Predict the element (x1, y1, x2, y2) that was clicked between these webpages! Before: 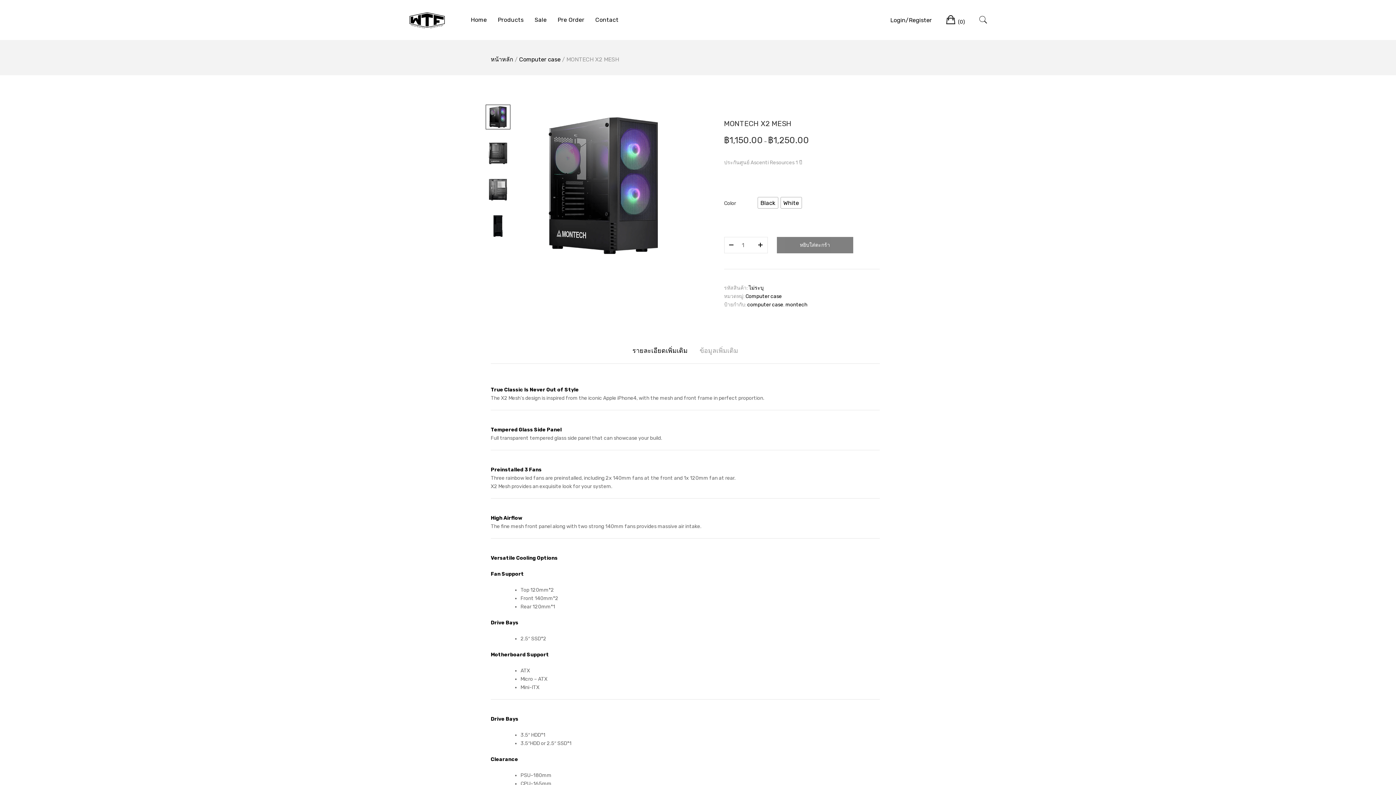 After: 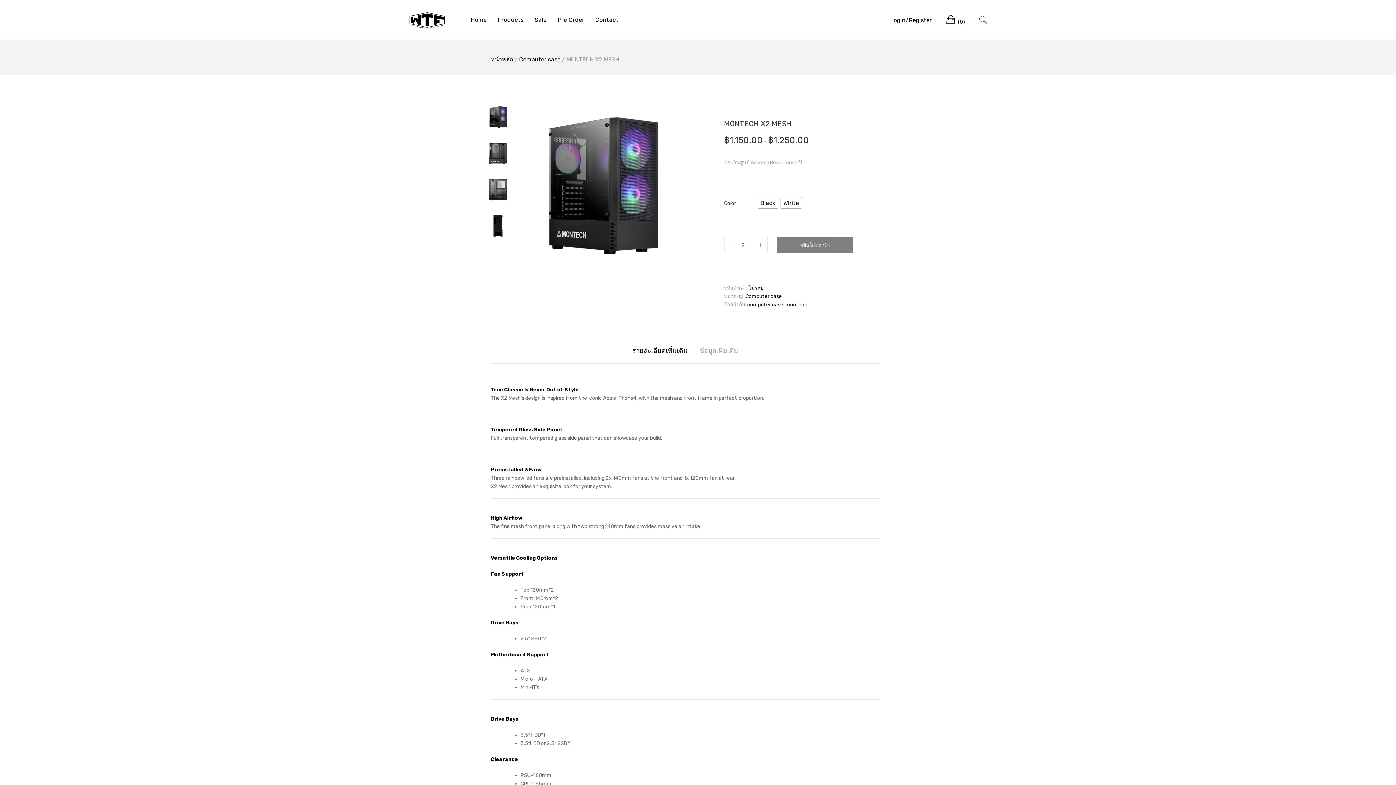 Action: bbox: (753, 237, 767, 253)